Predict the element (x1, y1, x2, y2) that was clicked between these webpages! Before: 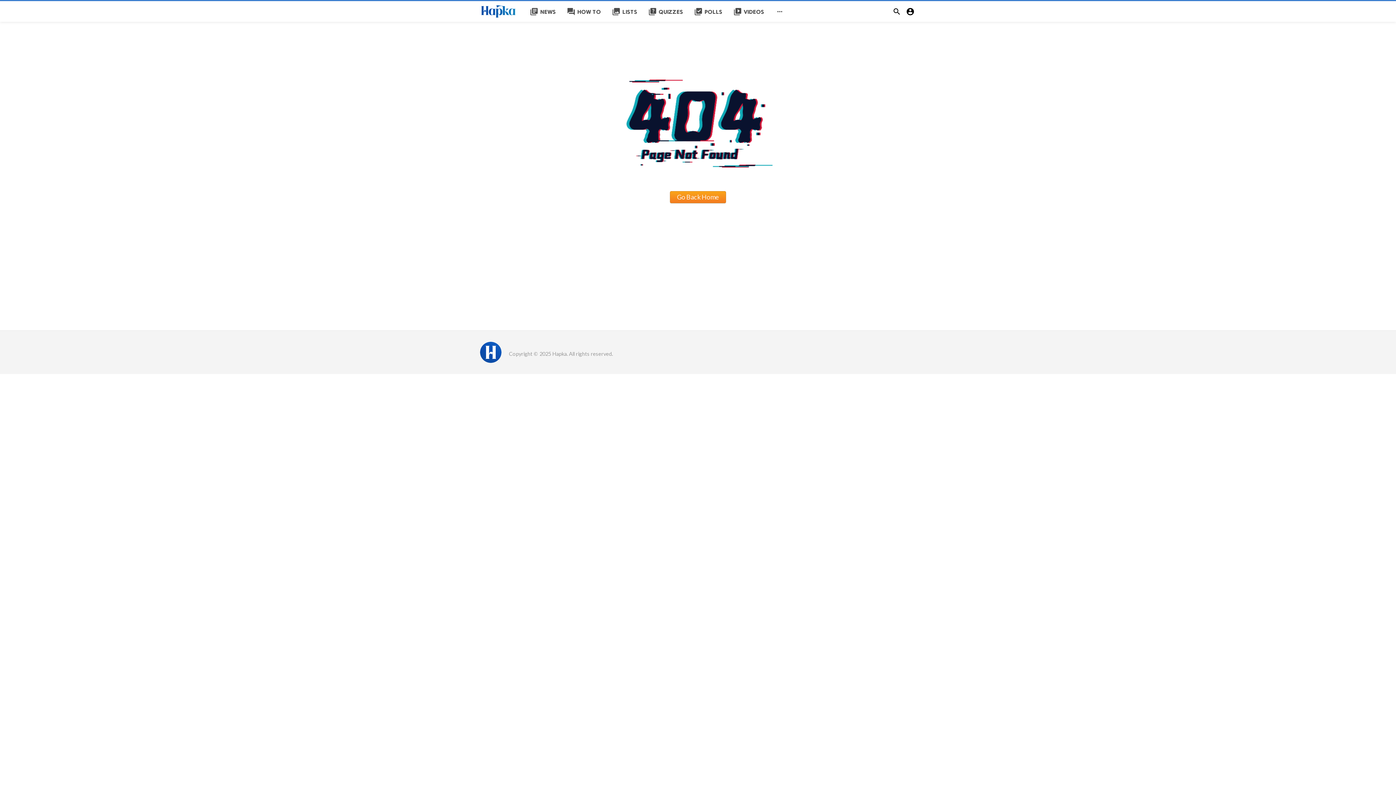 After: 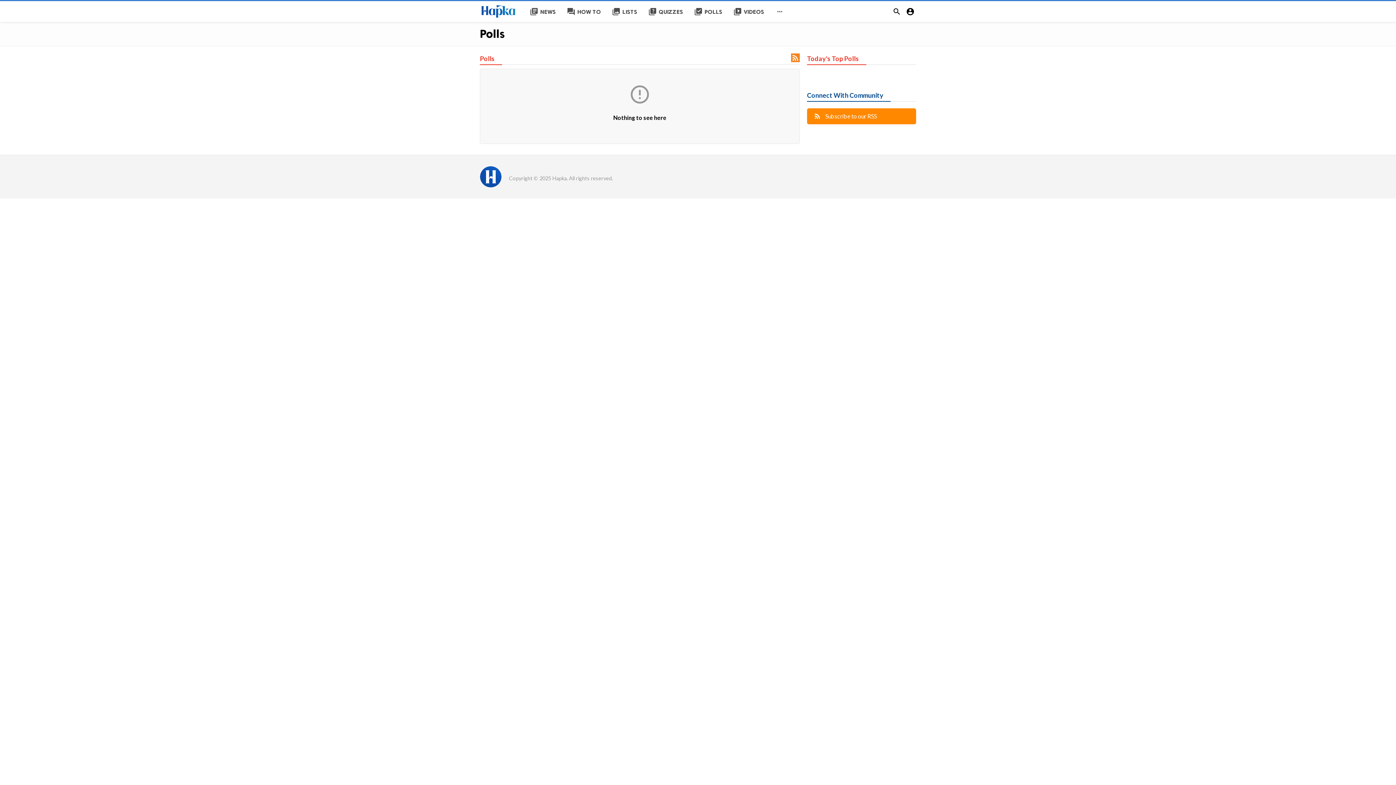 Action: label: library_add_check
POLLS bbox: (688, 1, 728, 22)